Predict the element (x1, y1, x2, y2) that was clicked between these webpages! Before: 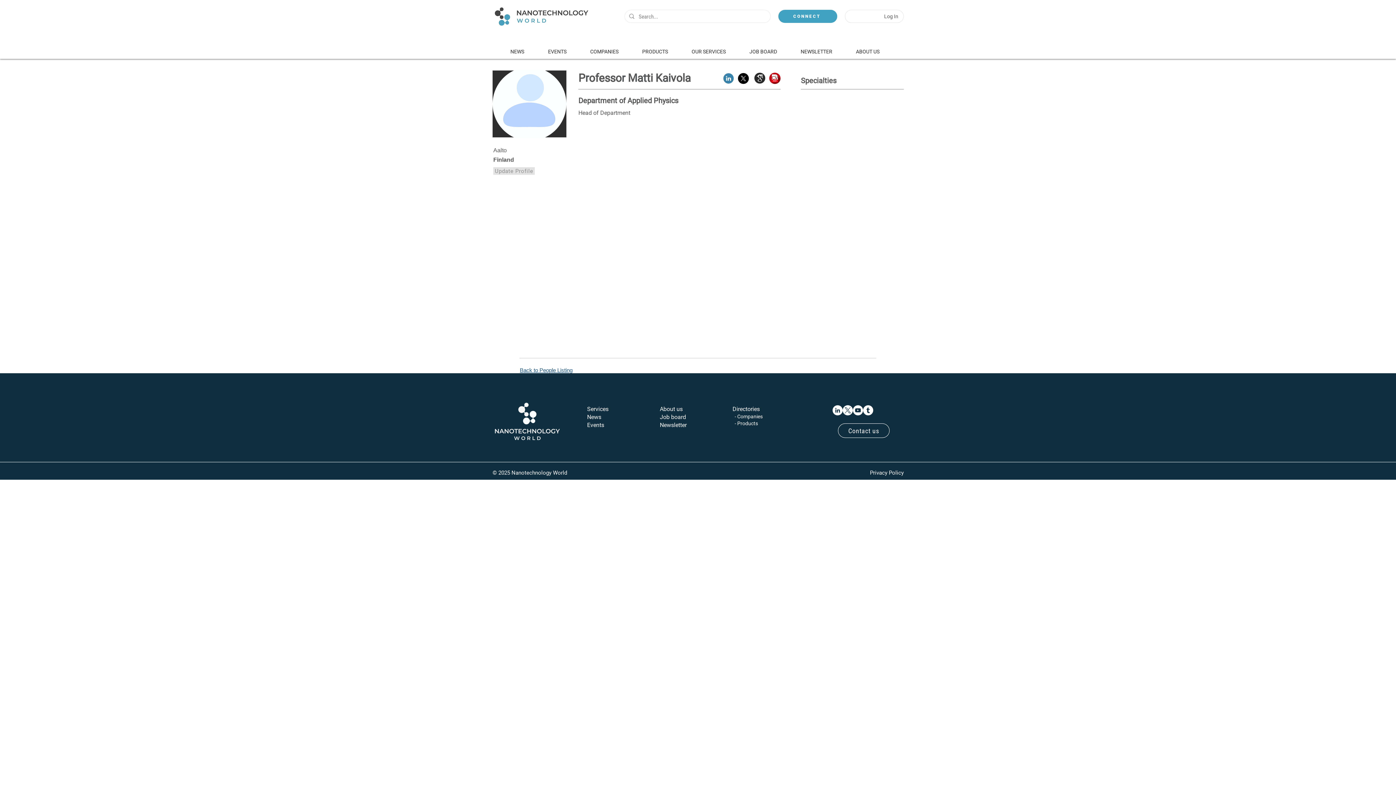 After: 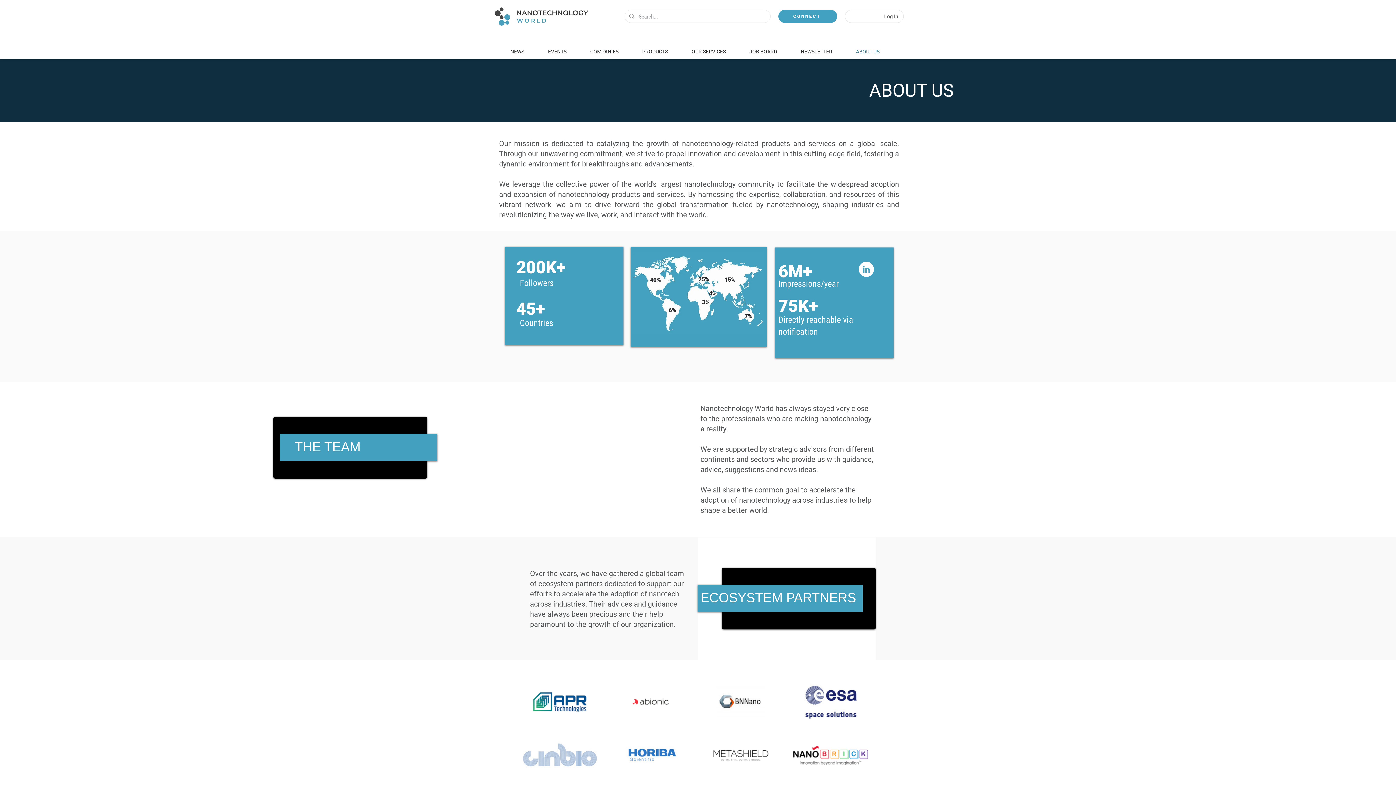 Action: label: ABOUT US bbox: (844, 40, 891, 56)